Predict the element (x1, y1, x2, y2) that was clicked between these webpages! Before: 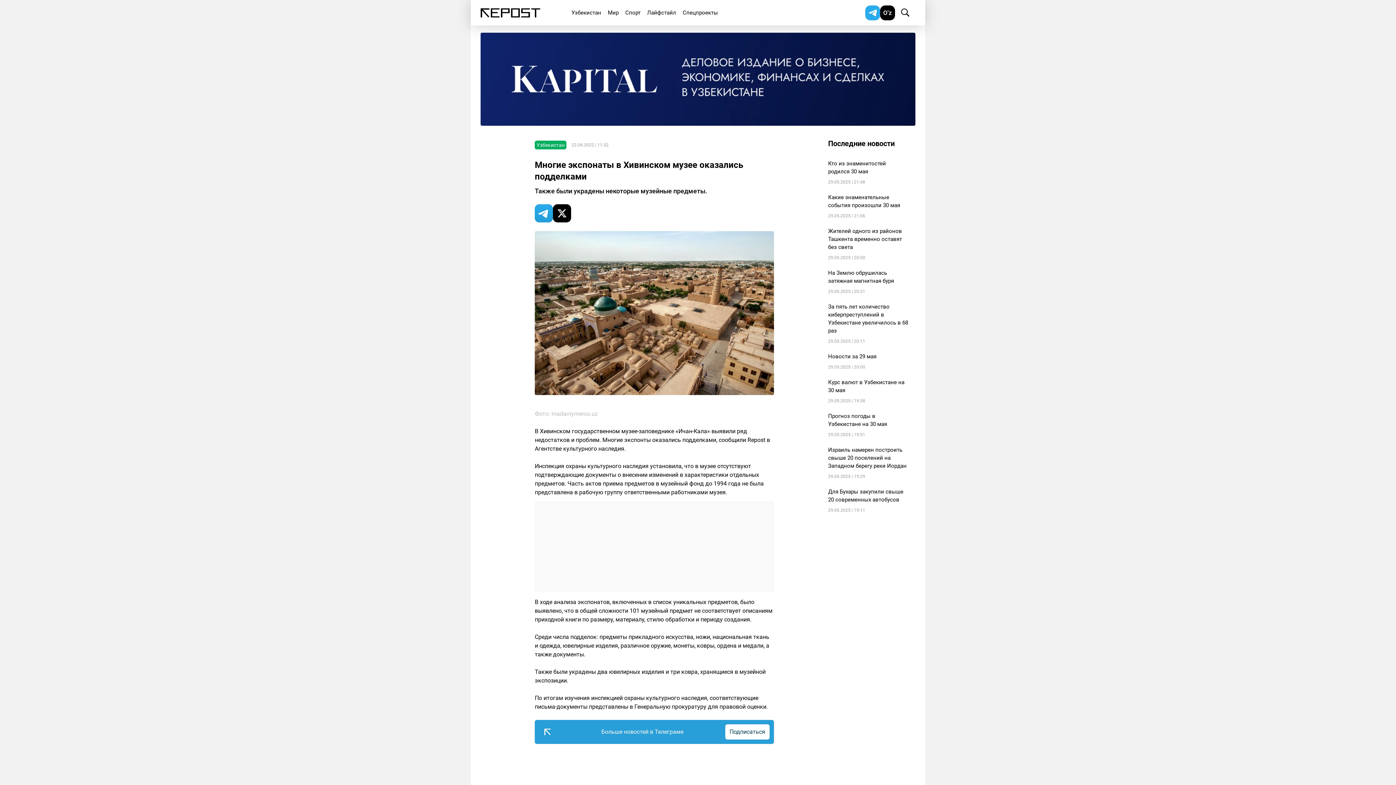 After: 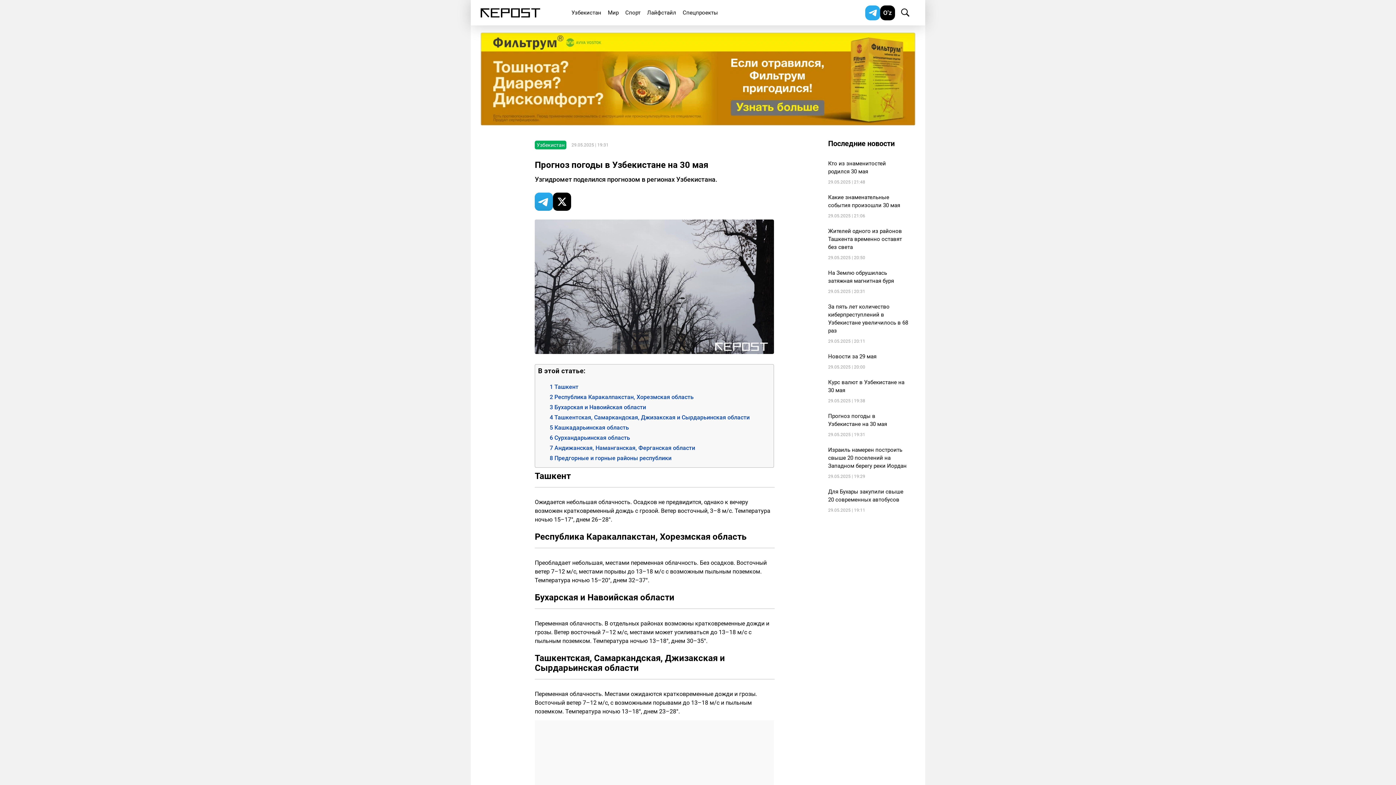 Action: label: Прогноз погоды в Узбекистане на 30 мая bbox: (828, 412, 908, 428)